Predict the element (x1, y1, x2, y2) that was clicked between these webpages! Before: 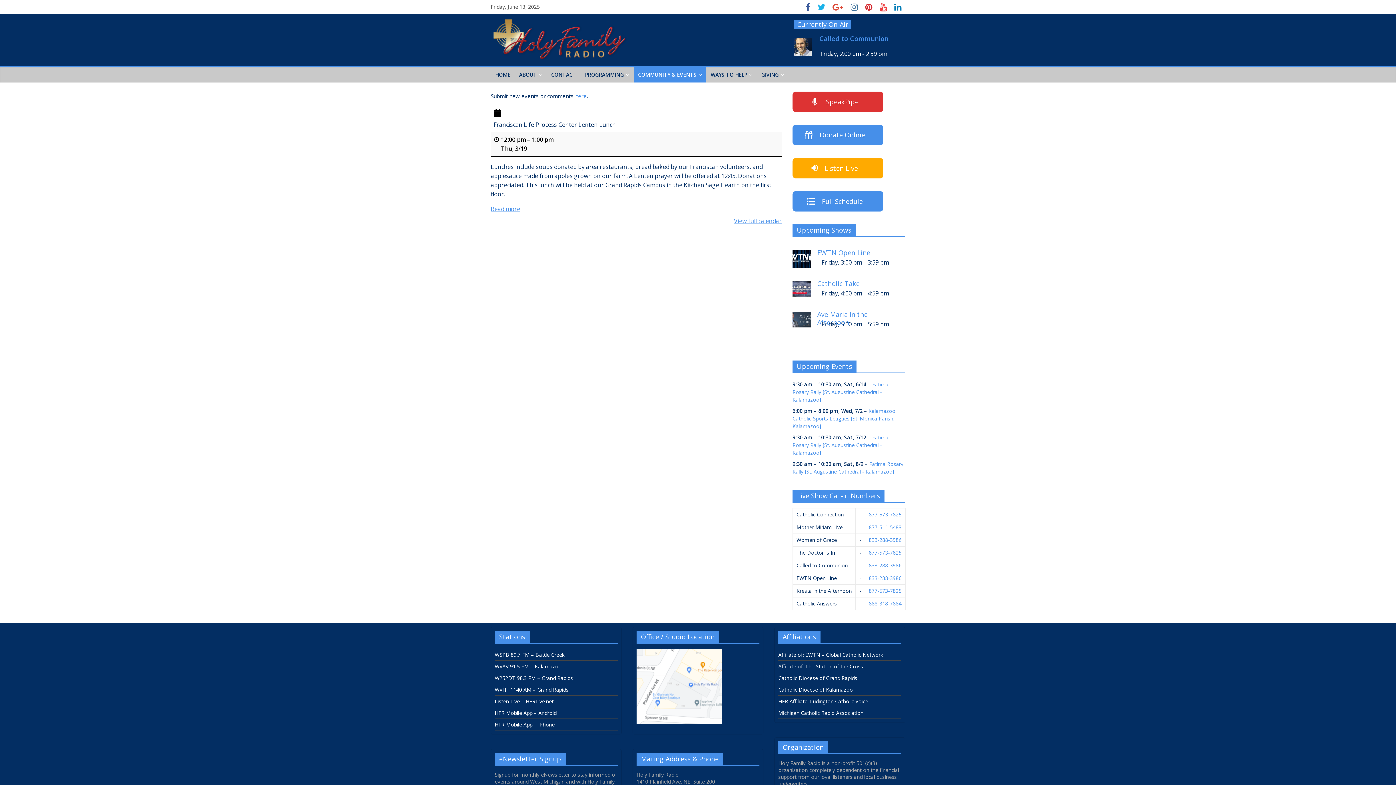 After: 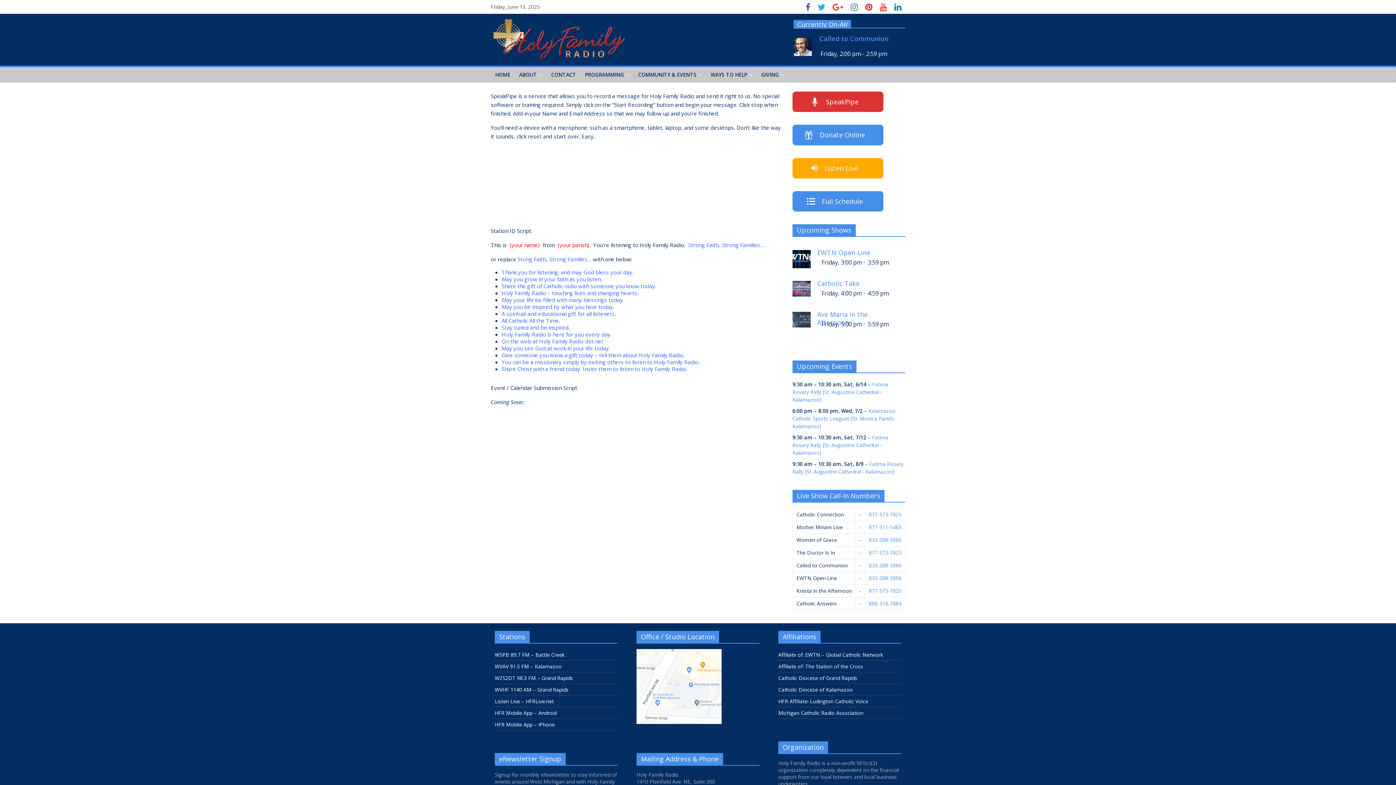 Action: bbox: (792, 91, 883, 112) label: SpeakPipe